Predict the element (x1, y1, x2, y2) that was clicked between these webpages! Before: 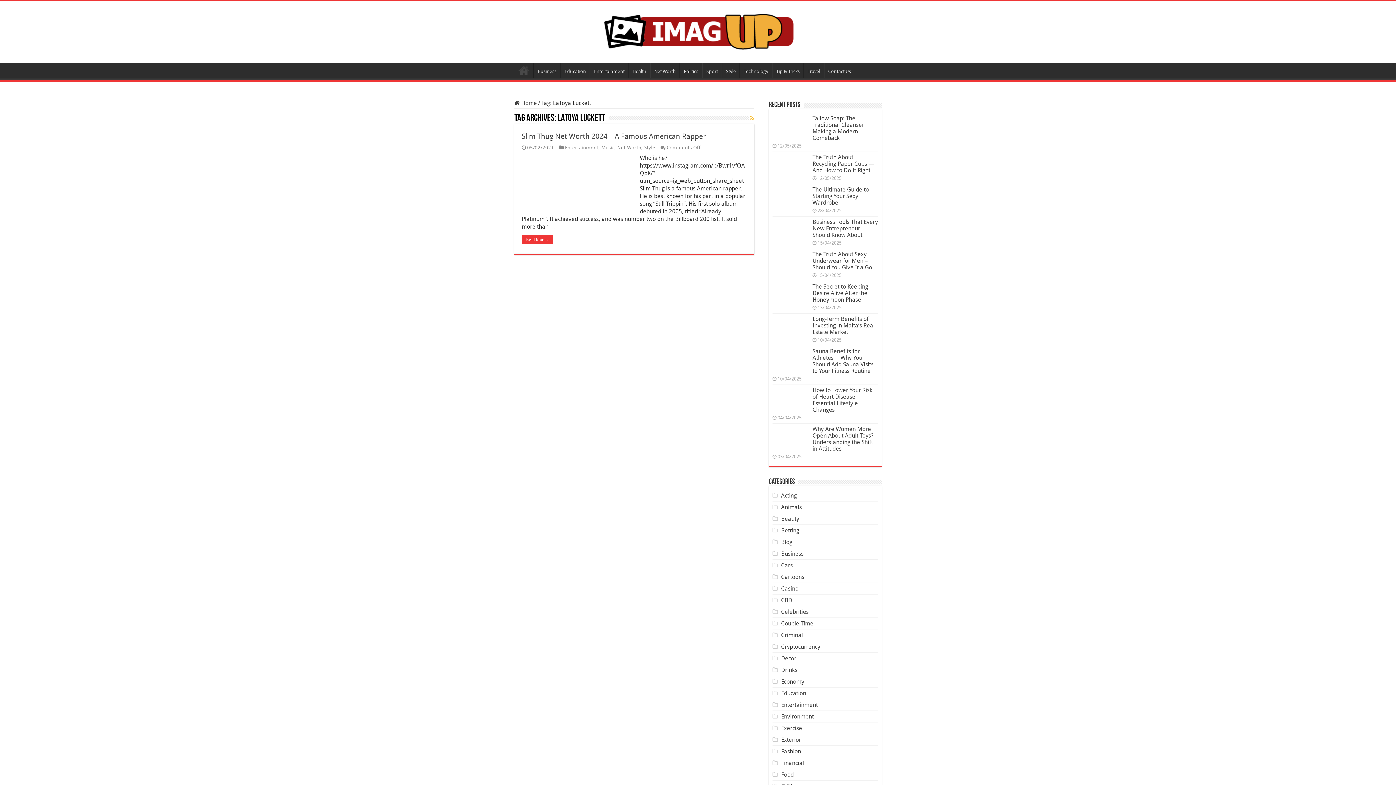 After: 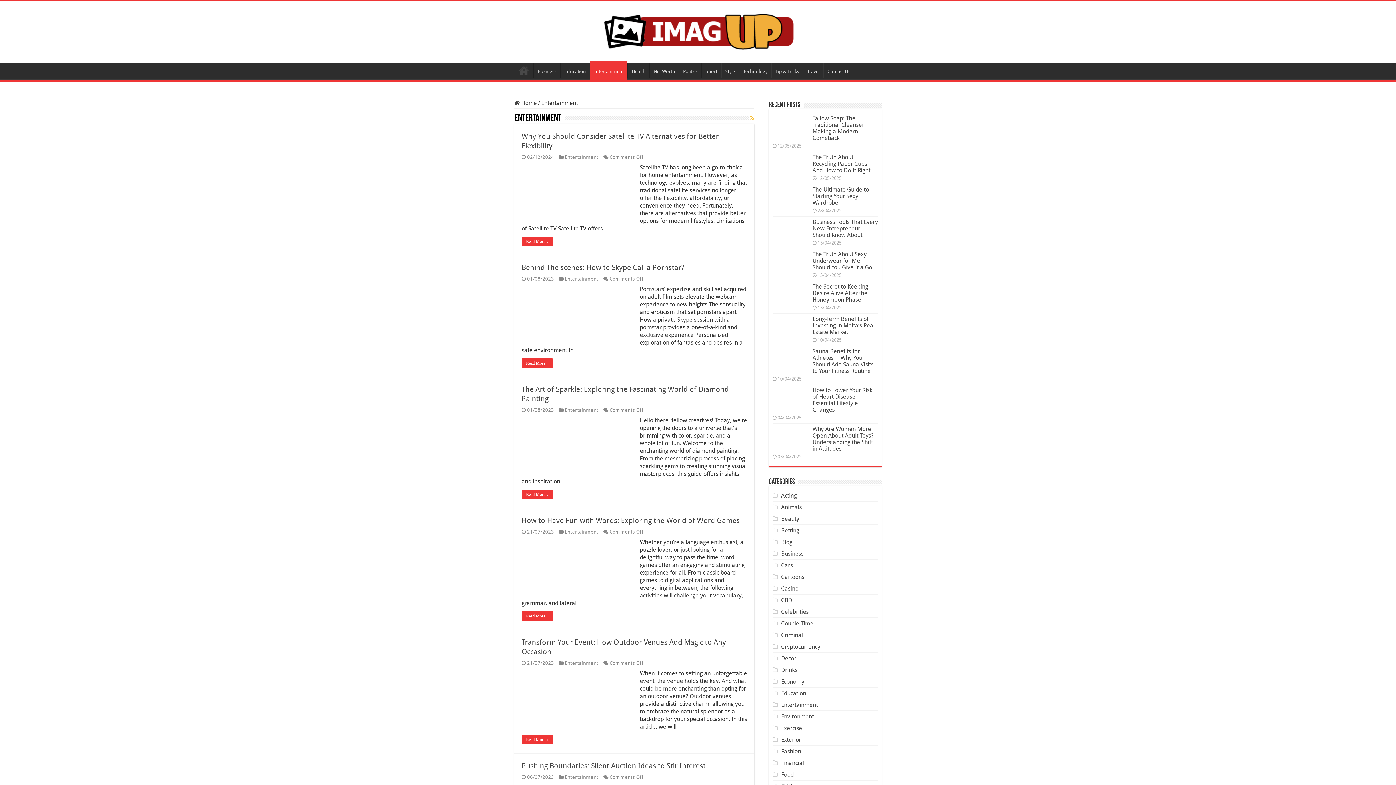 Action: bbox: (781, 701, 817, 708) label: Entertainment